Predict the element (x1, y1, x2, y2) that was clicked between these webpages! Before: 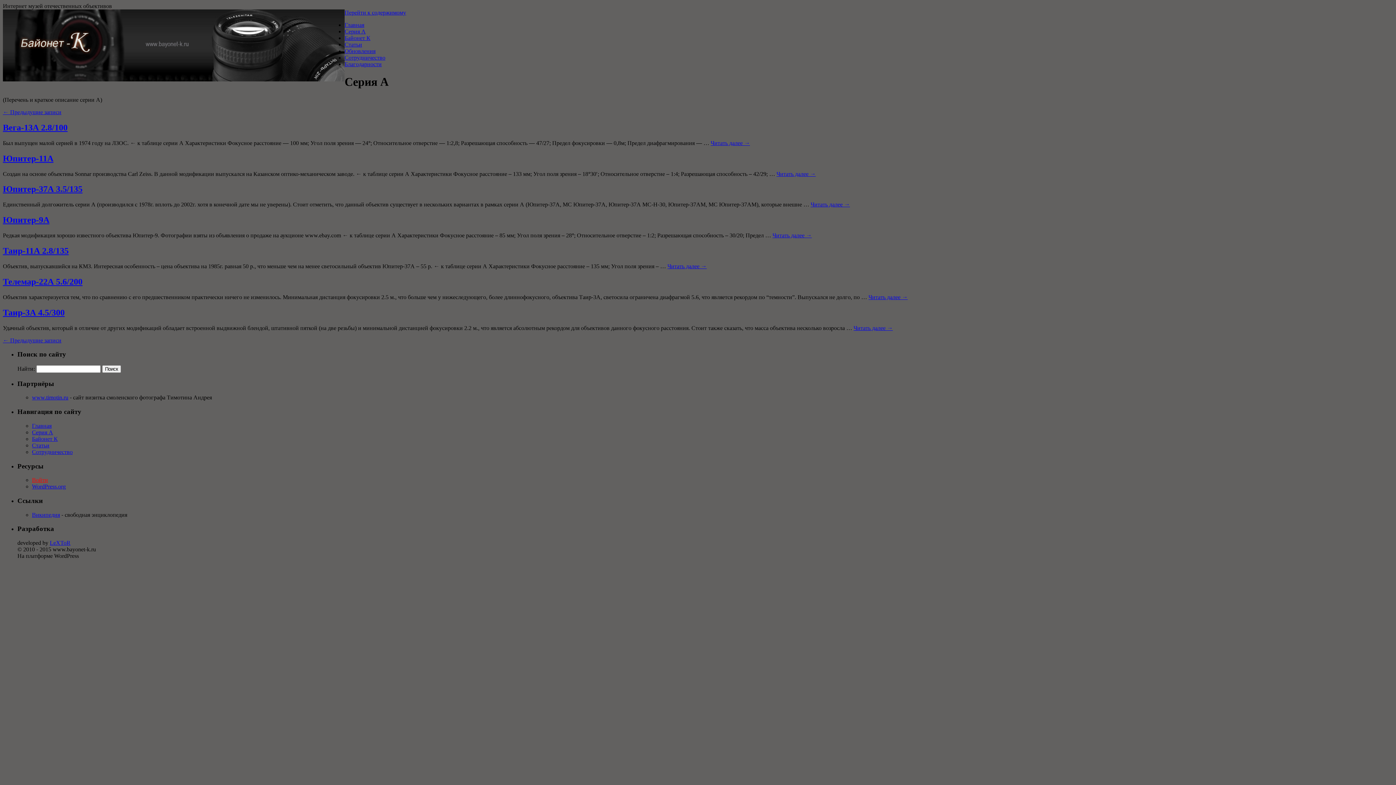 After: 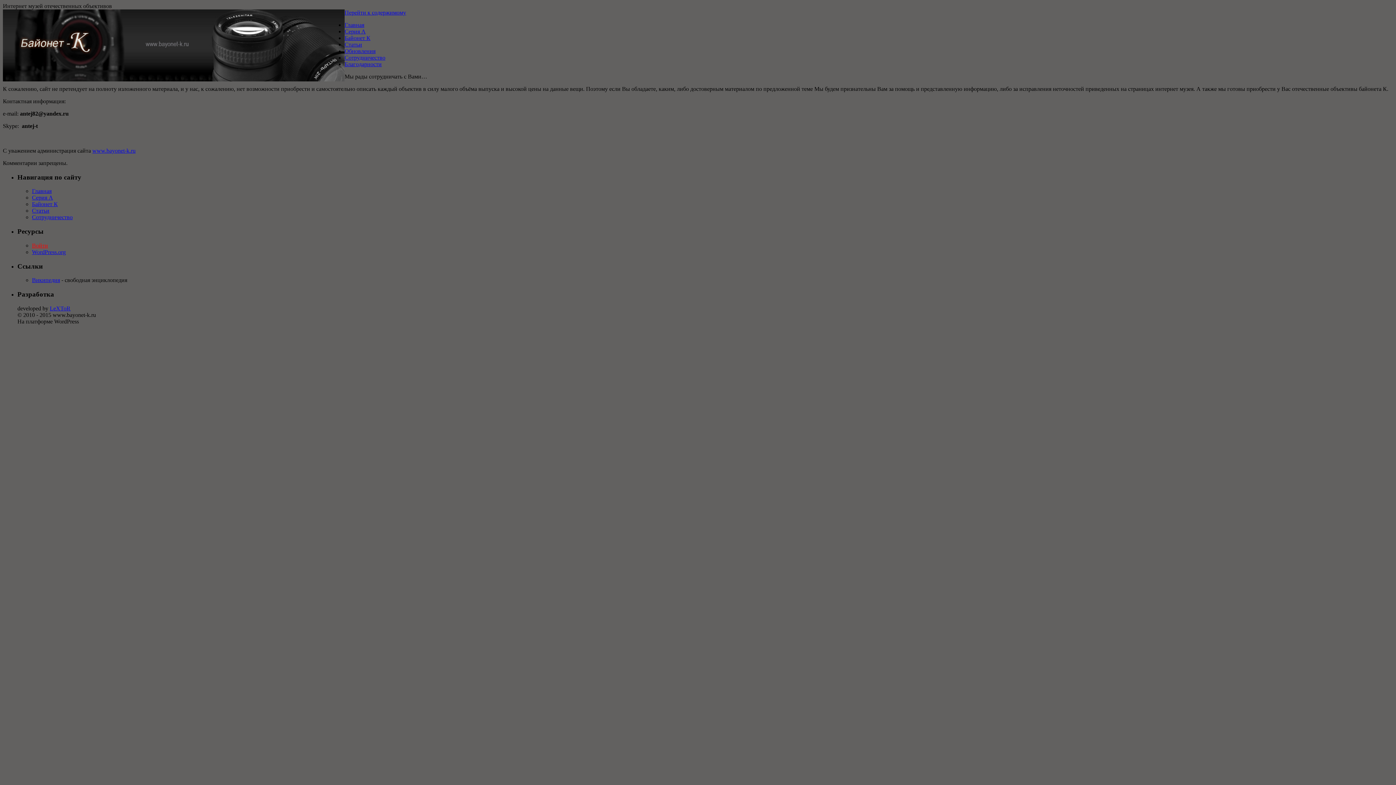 Action: label: Сотрудничество bbox: (32, 449, 72, 455)